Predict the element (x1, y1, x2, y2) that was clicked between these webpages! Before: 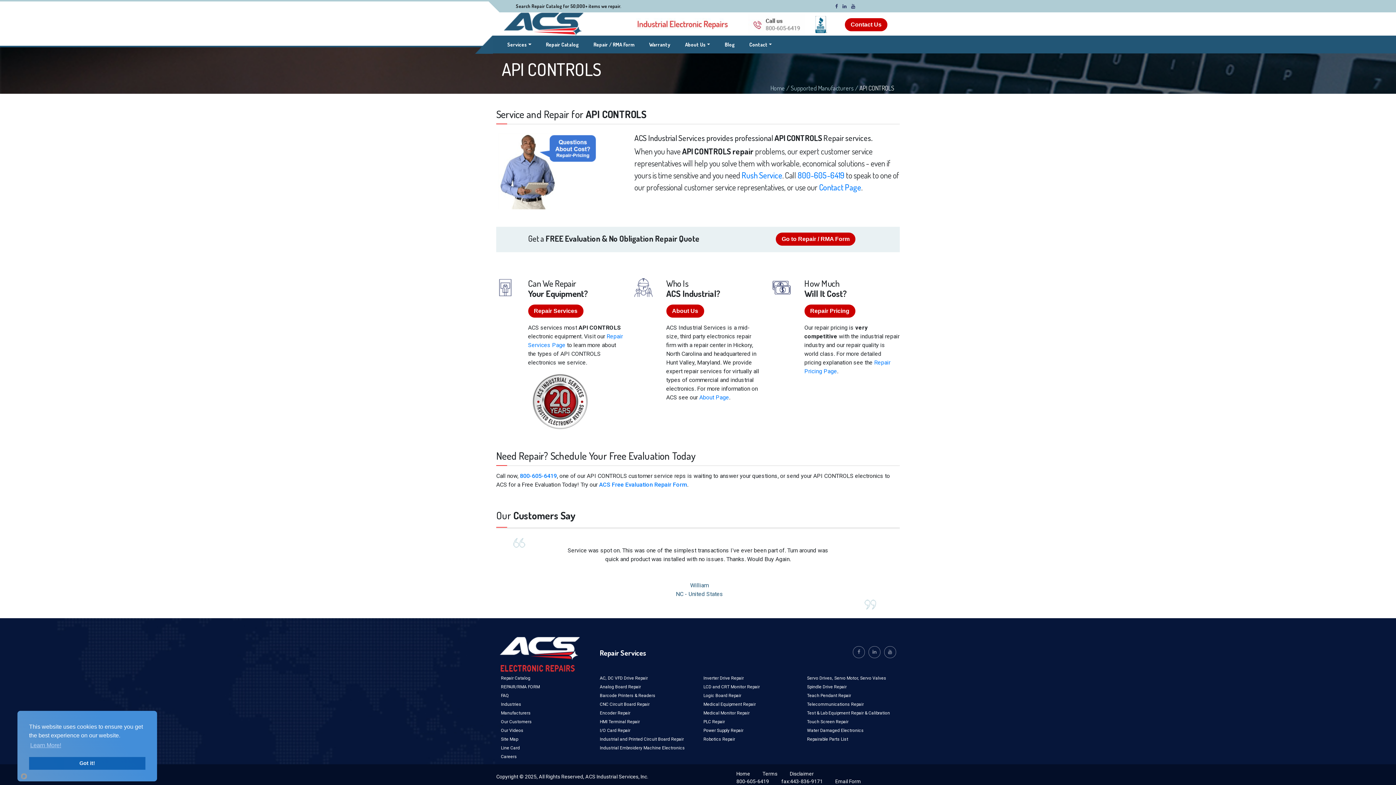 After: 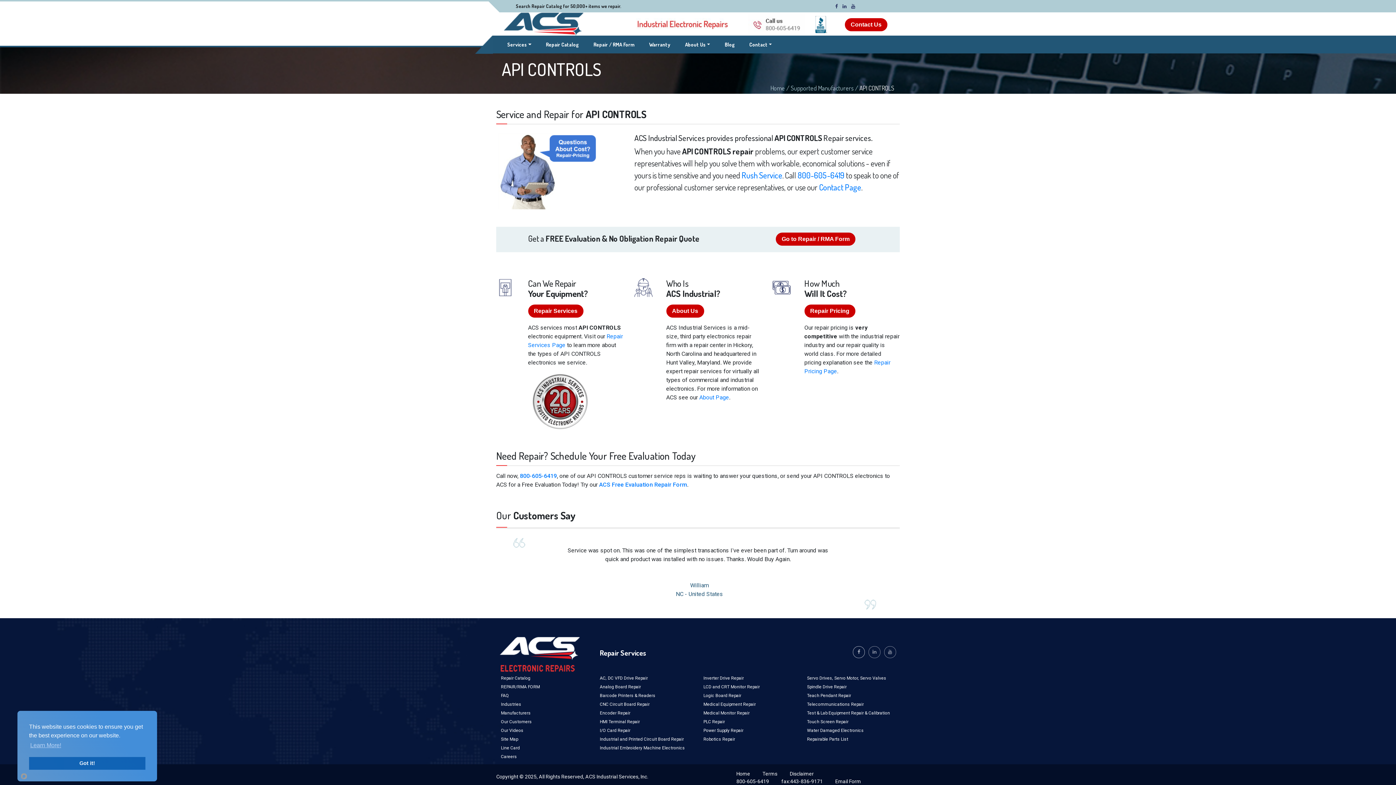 Action: bbox: (853, 646, 865, 658)